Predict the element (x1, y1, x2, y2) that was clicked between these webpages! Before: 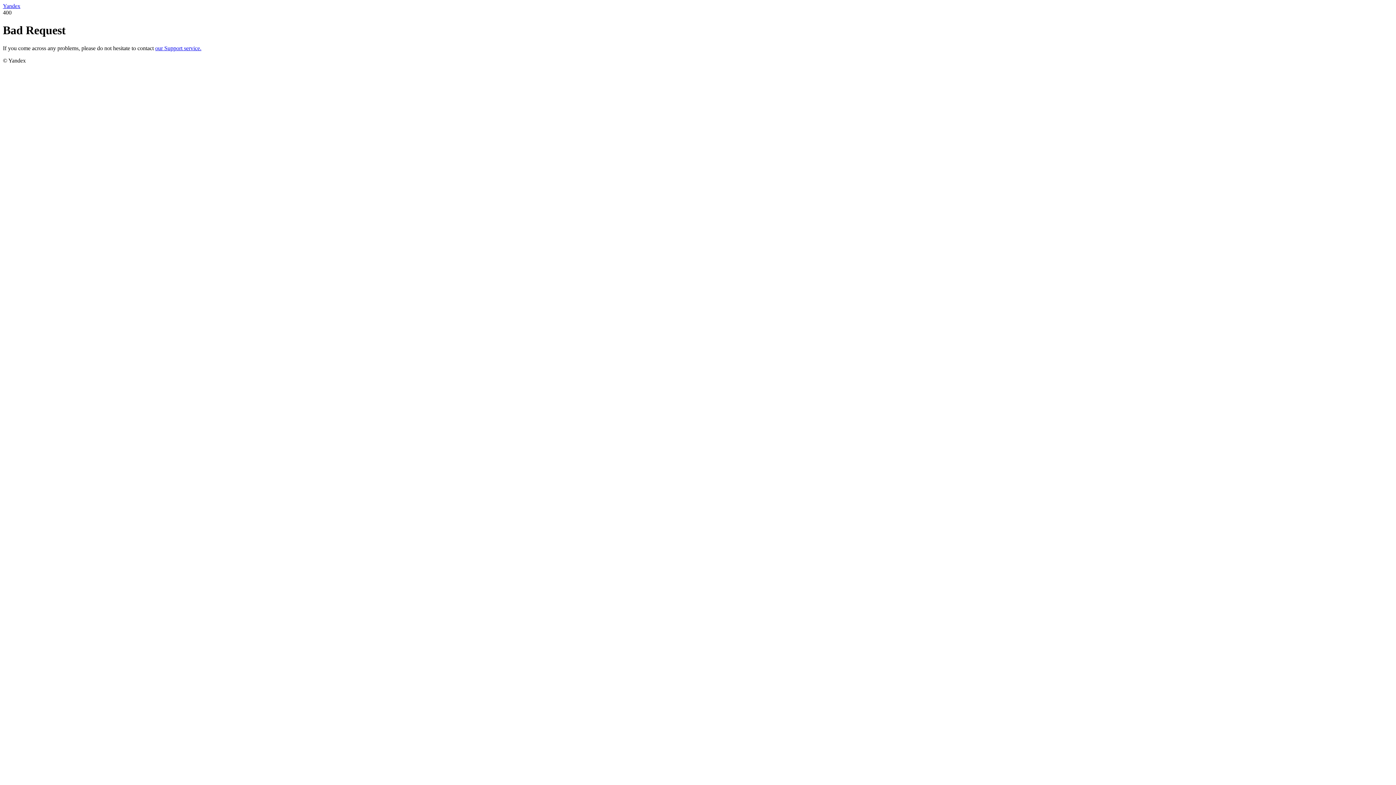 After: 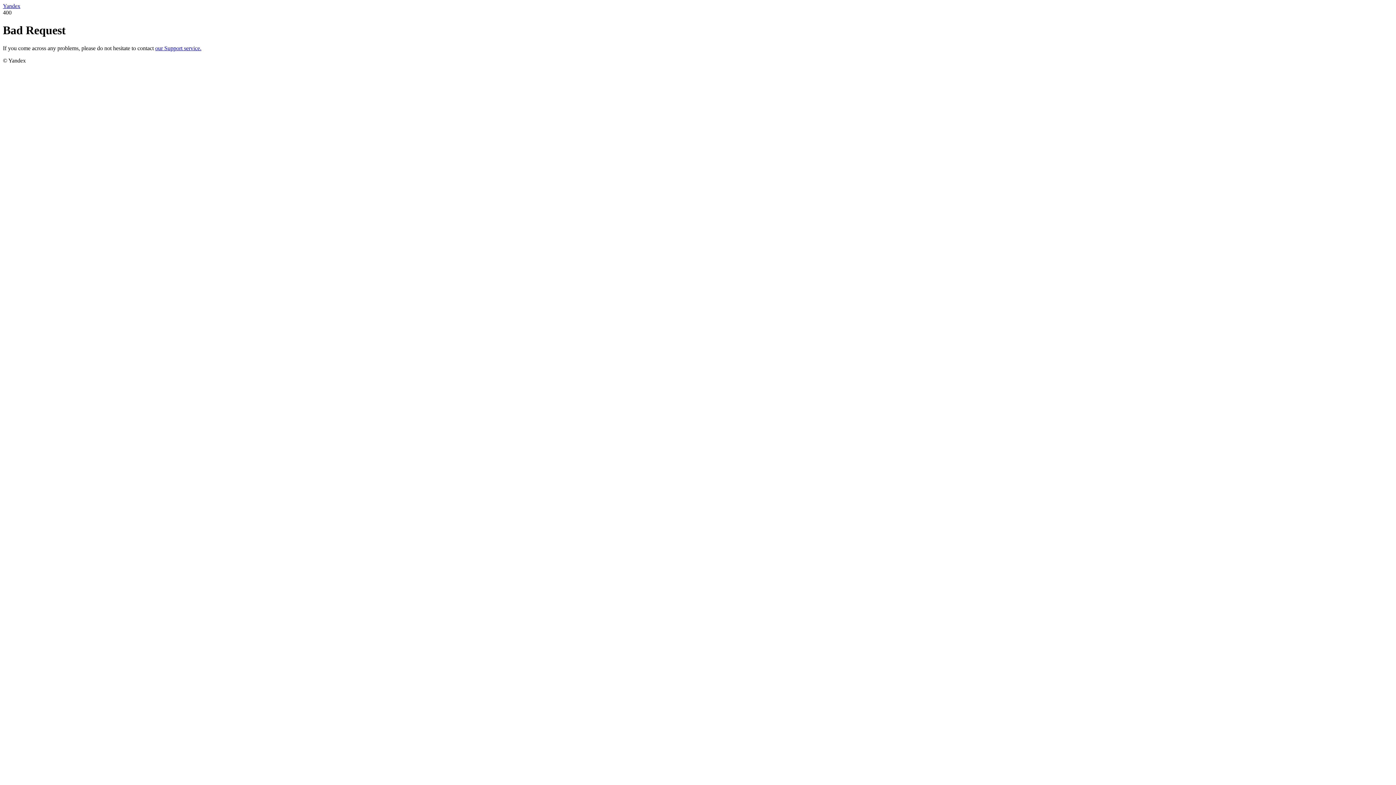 Action: bbox: (155, 45, 201, 51) label: our Support service.